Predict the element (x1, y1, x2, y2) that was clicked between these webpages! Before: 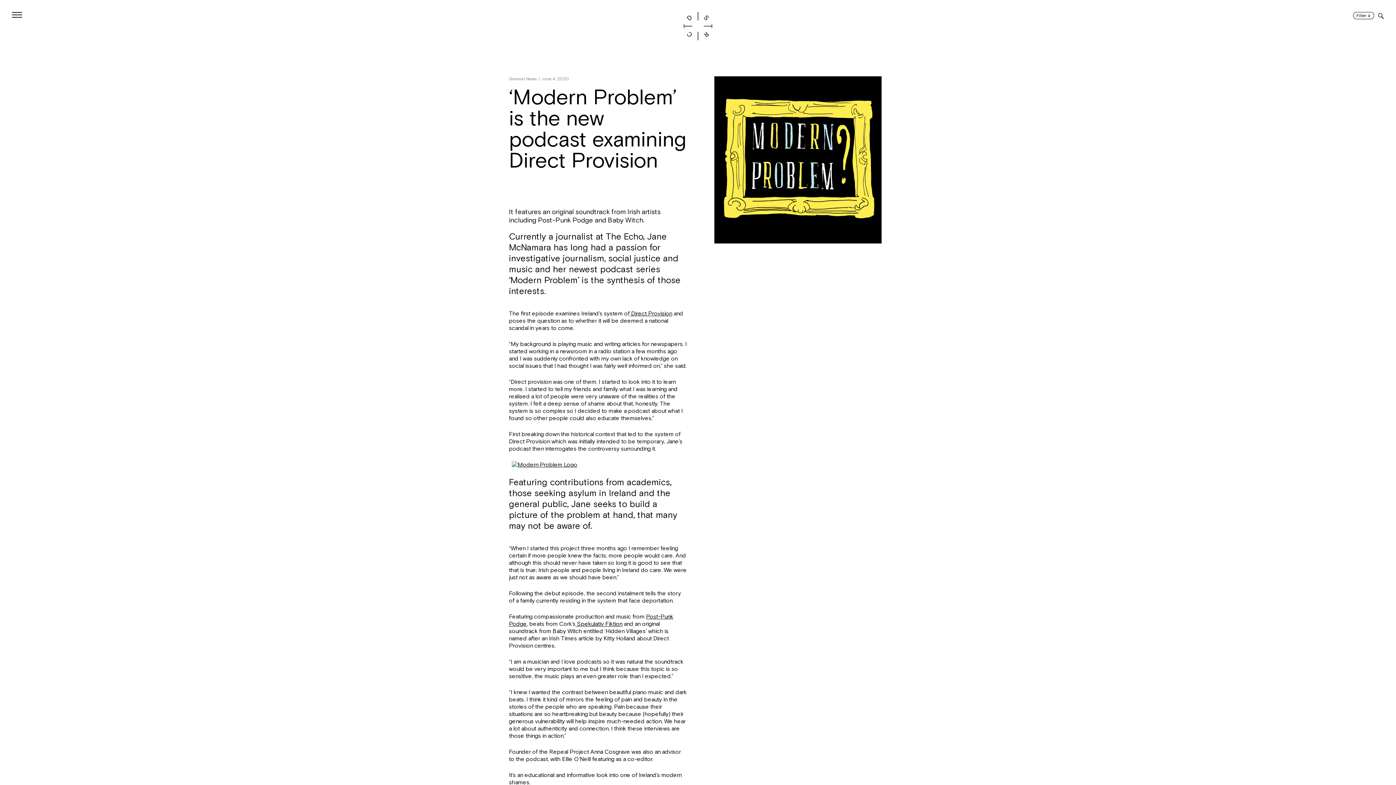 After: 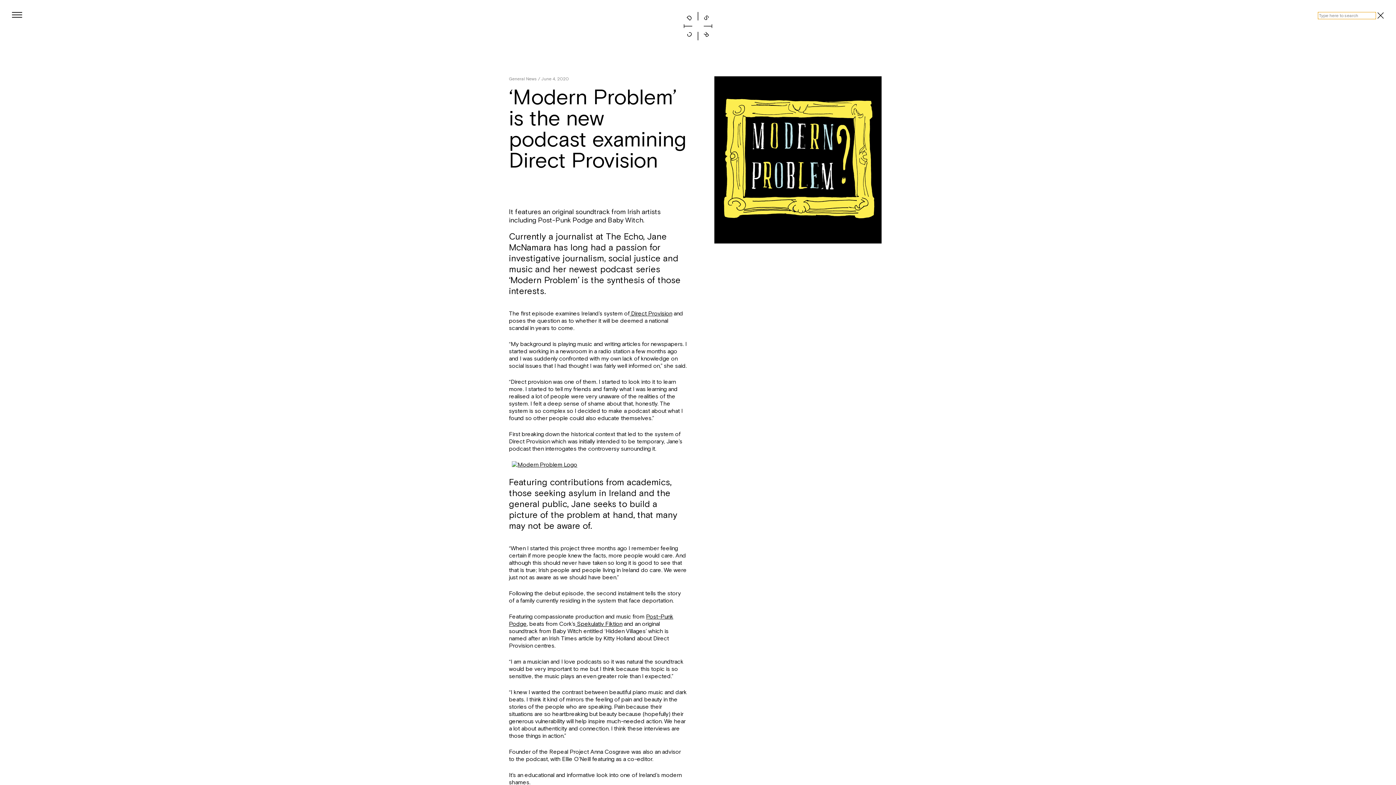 Action: bbox: (1376, 12, 1385, 19)